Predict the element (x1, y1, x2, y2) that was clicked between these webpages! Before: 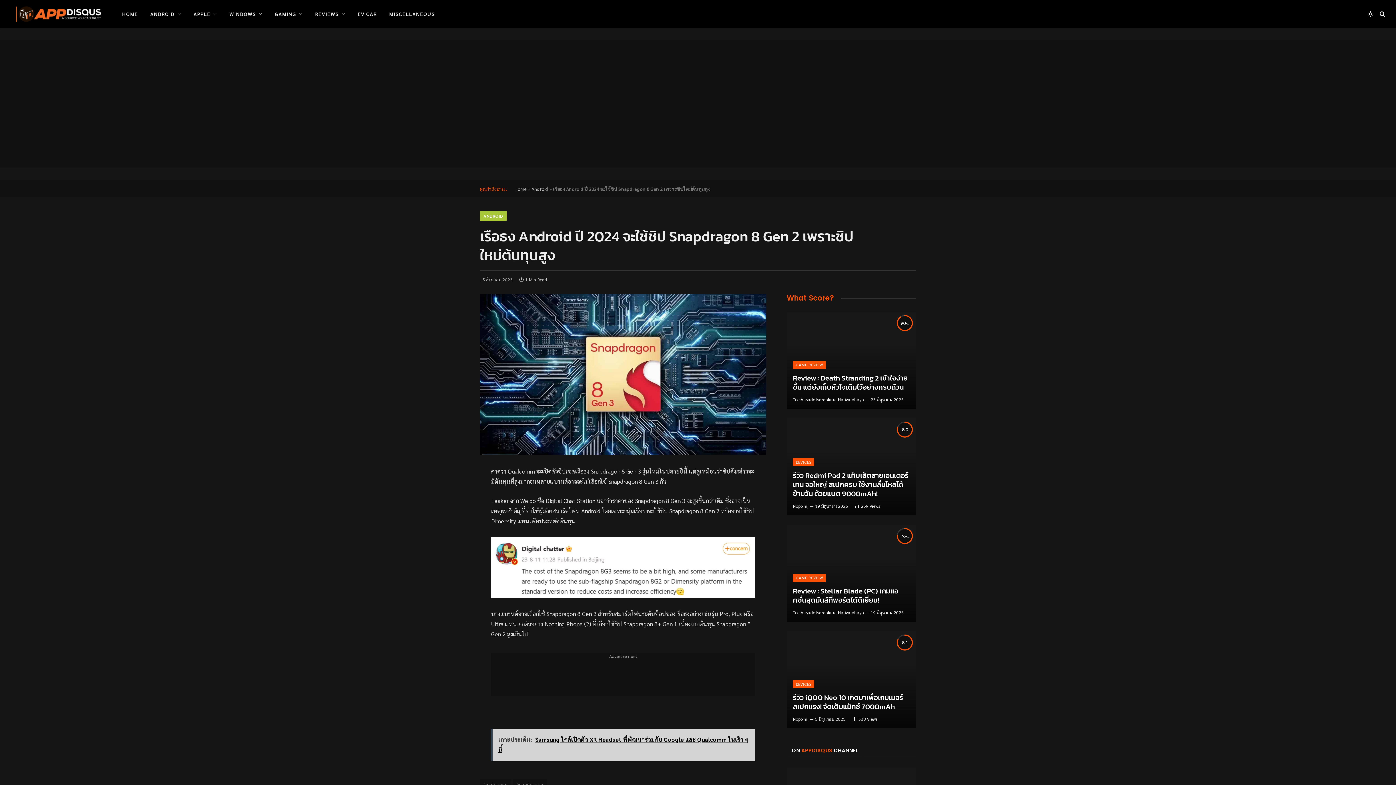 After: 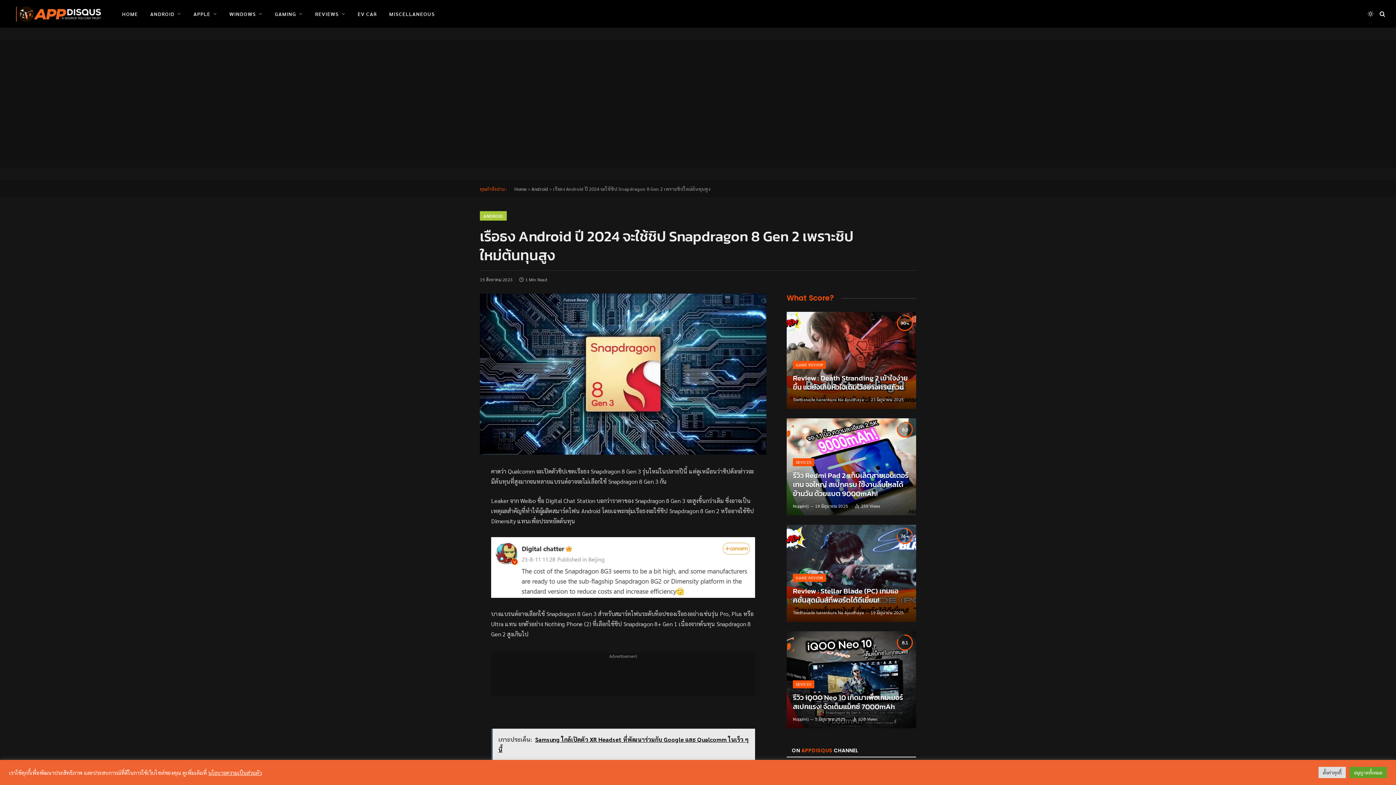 Action: bbox: (491, 729, 755, 761) label: เกาะประเด็น:  Samsung ใกล้เปิดตัว XR Headset ที่พัฒนาร่วมกับ Google และ Qualcomm ในเร็ว ๆ นี้